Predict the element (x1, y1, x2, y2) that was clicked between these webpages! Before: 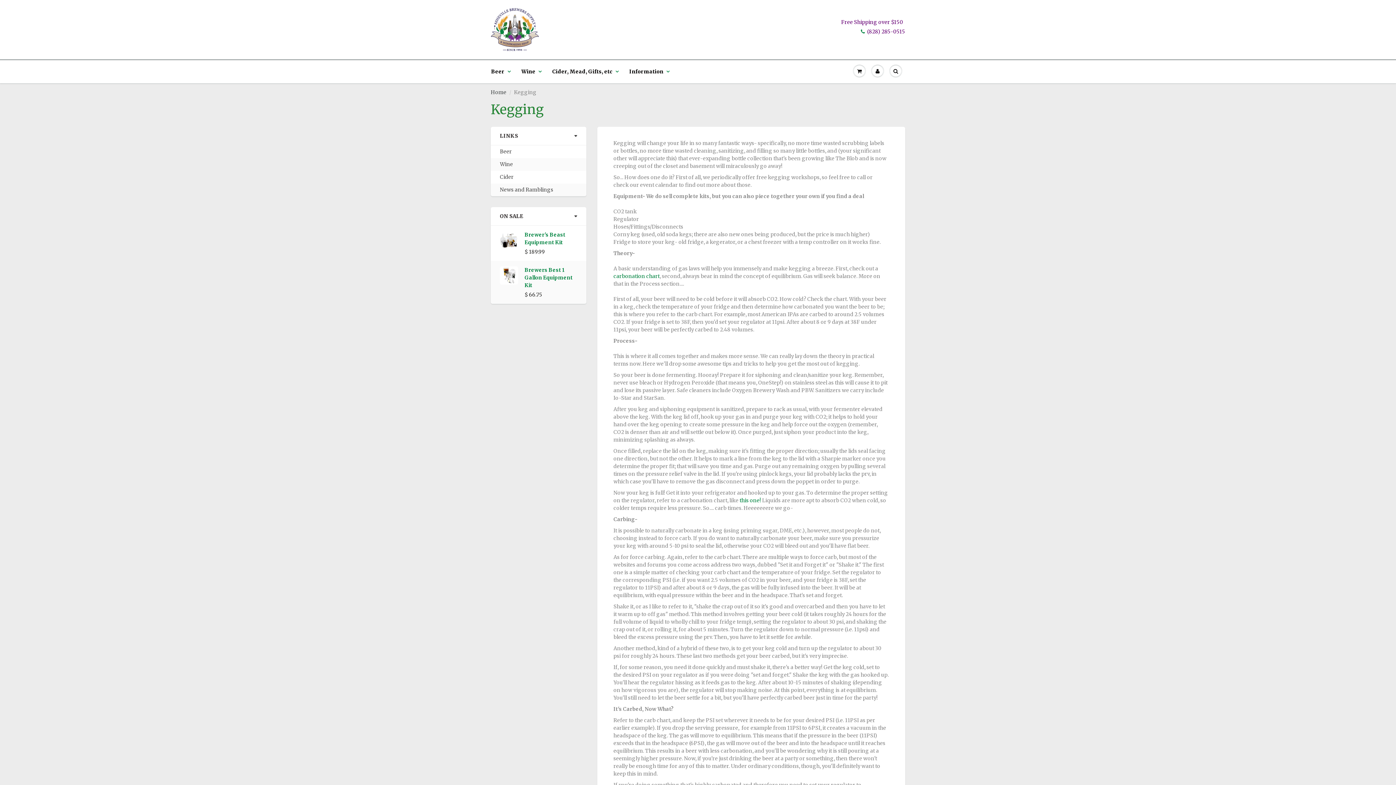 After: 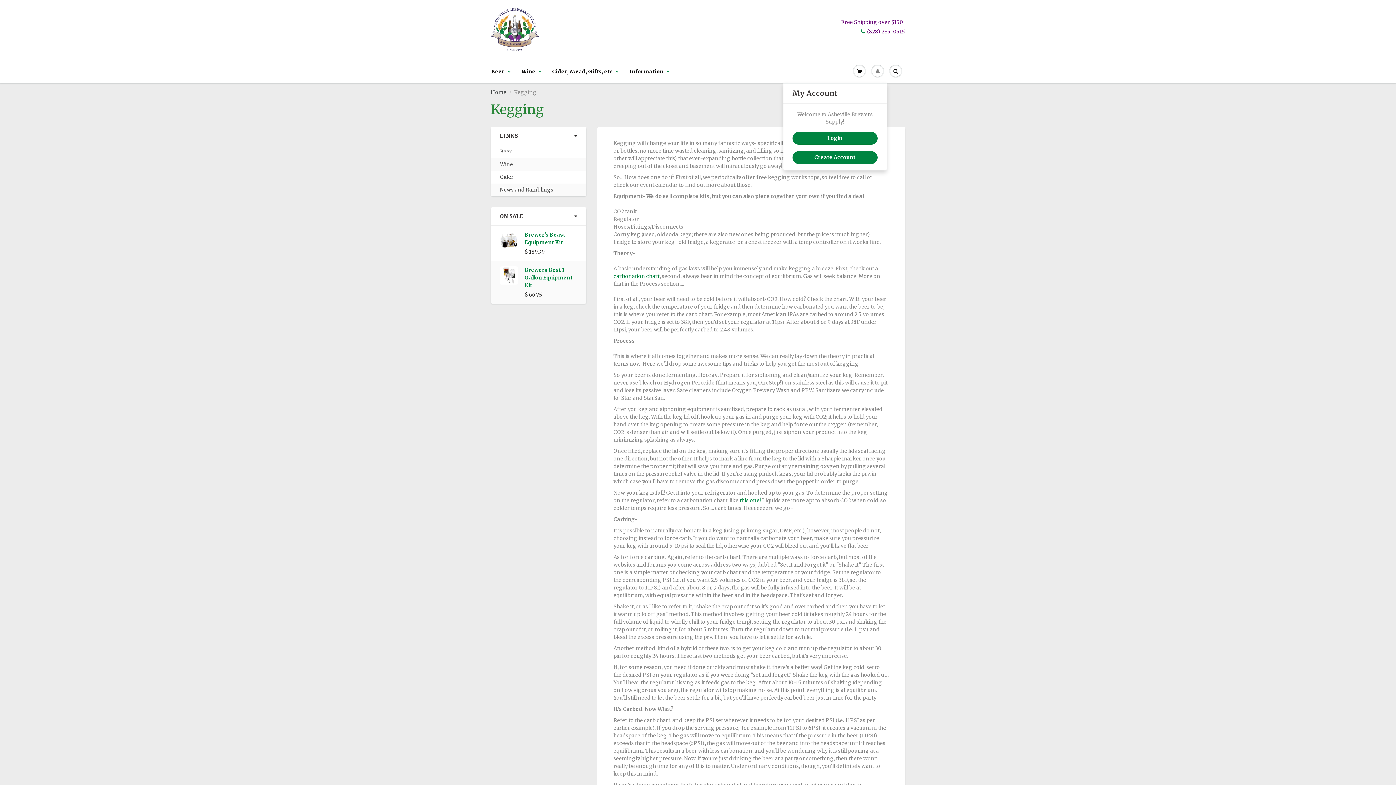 Action: bbox: (868, 60, 886, 82)